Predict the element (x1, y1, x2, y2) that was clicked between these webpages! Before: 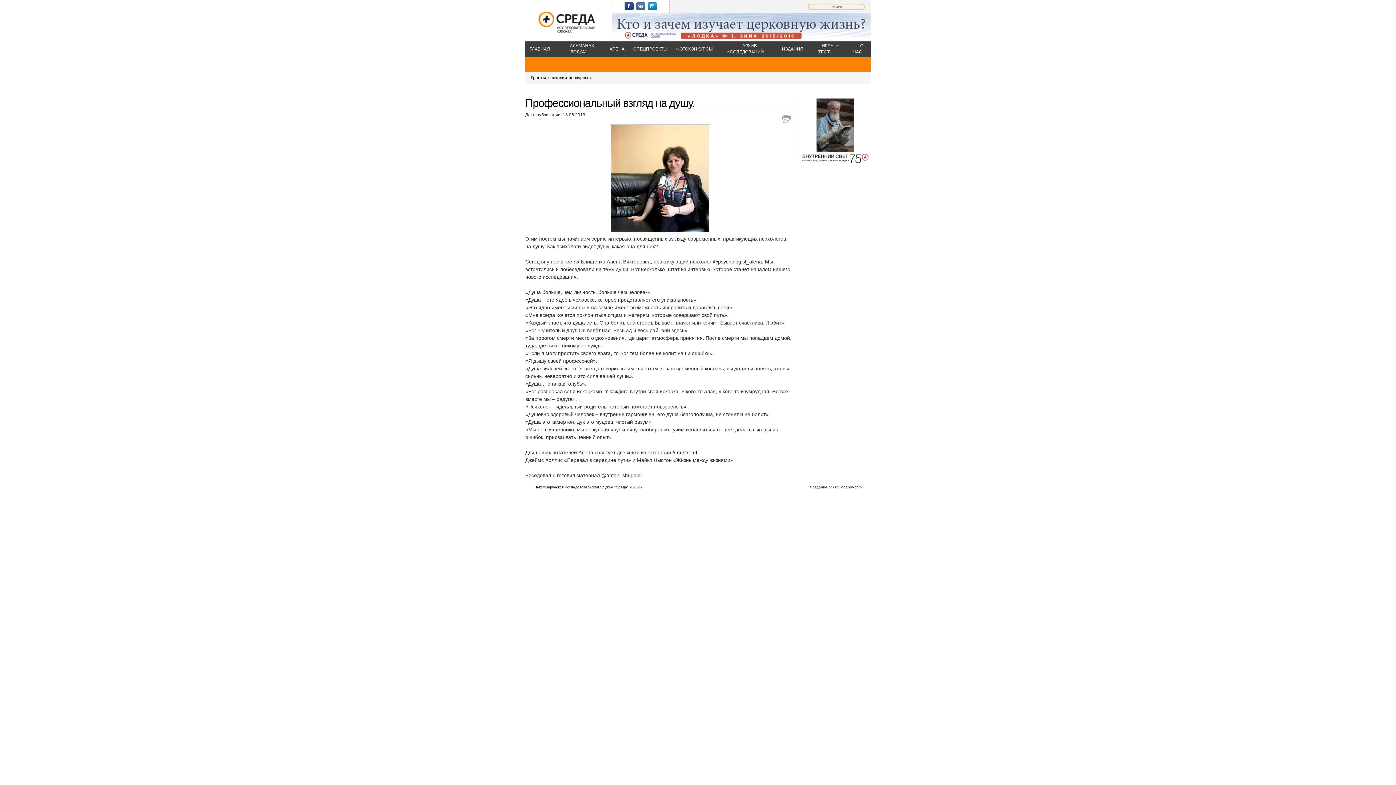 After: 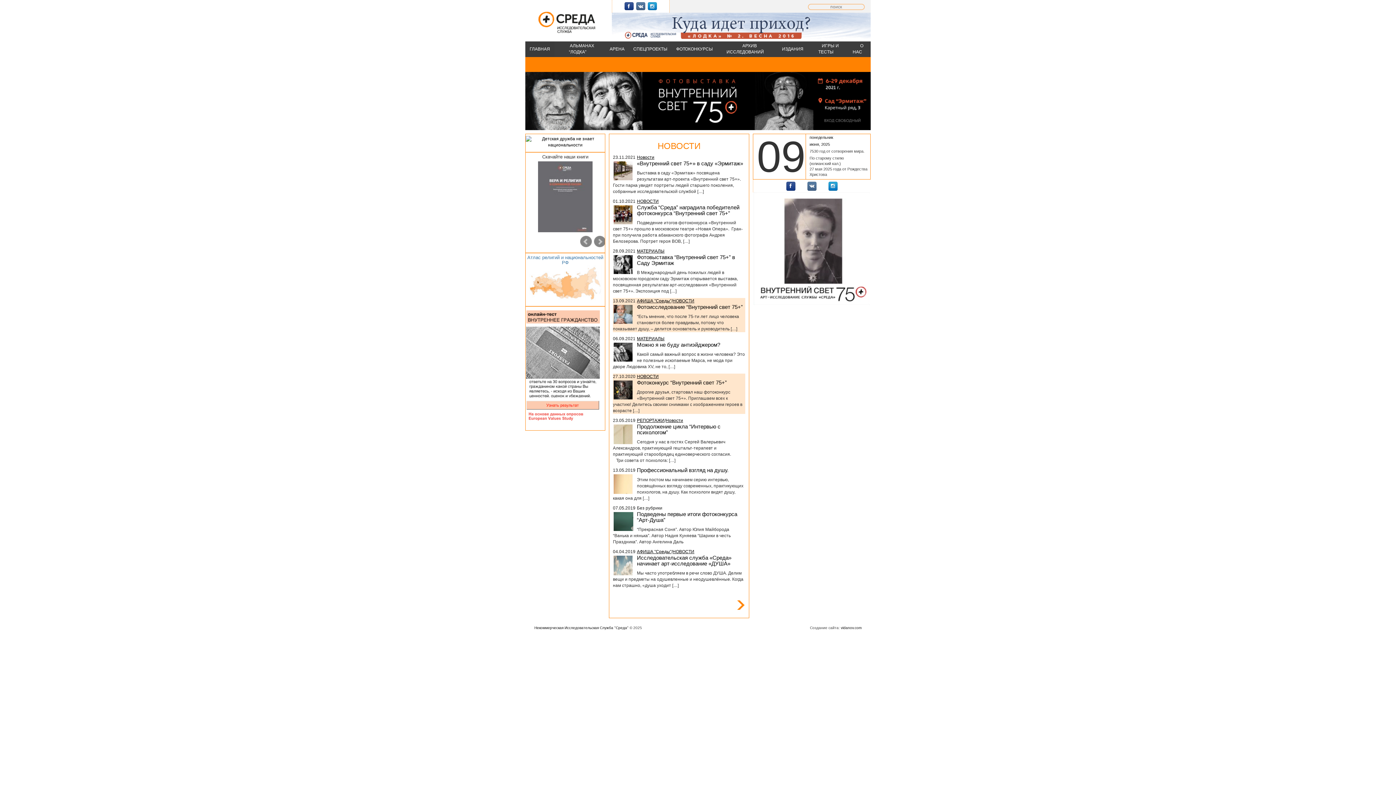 Action: label: Некоммерческая Исследовательская Служба "Среда" bbox: (534, 485, 628, 489)